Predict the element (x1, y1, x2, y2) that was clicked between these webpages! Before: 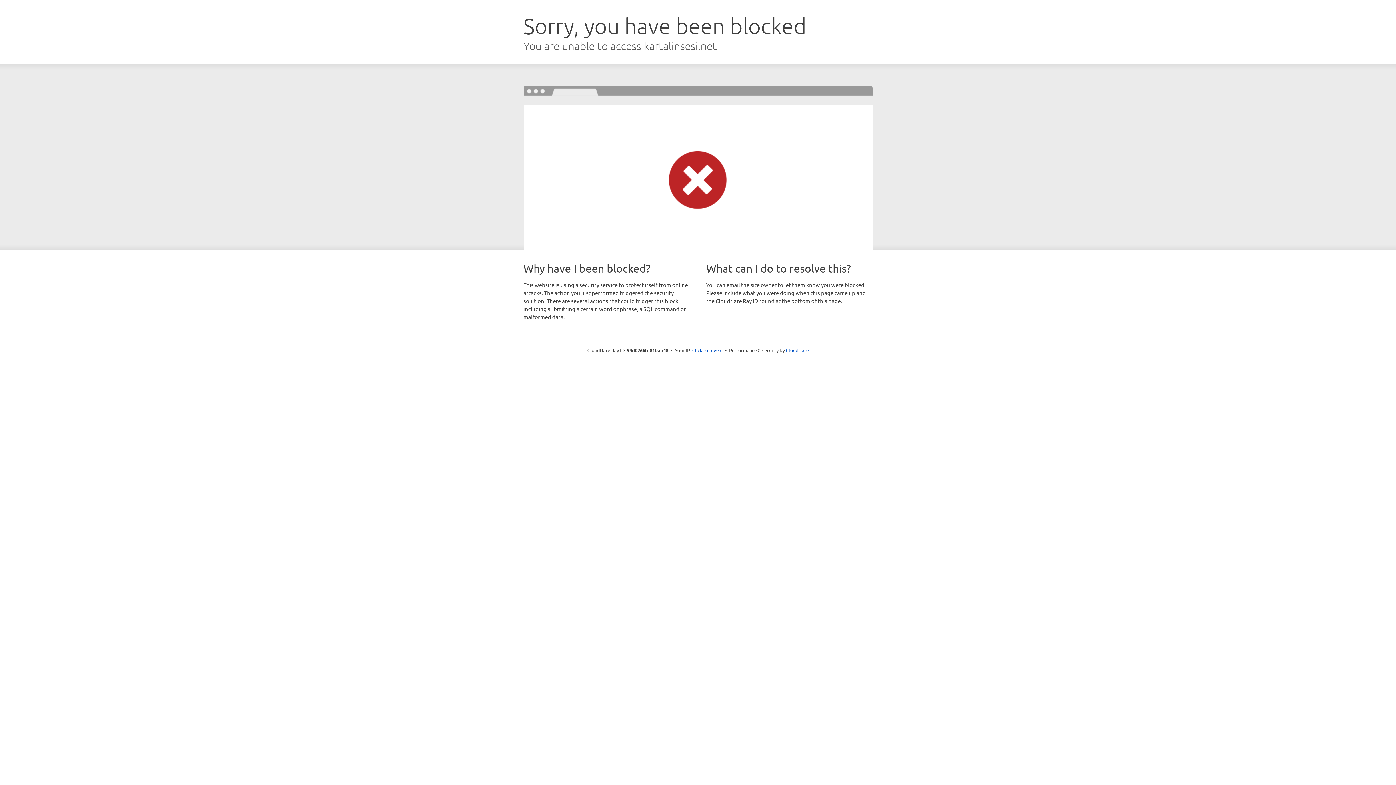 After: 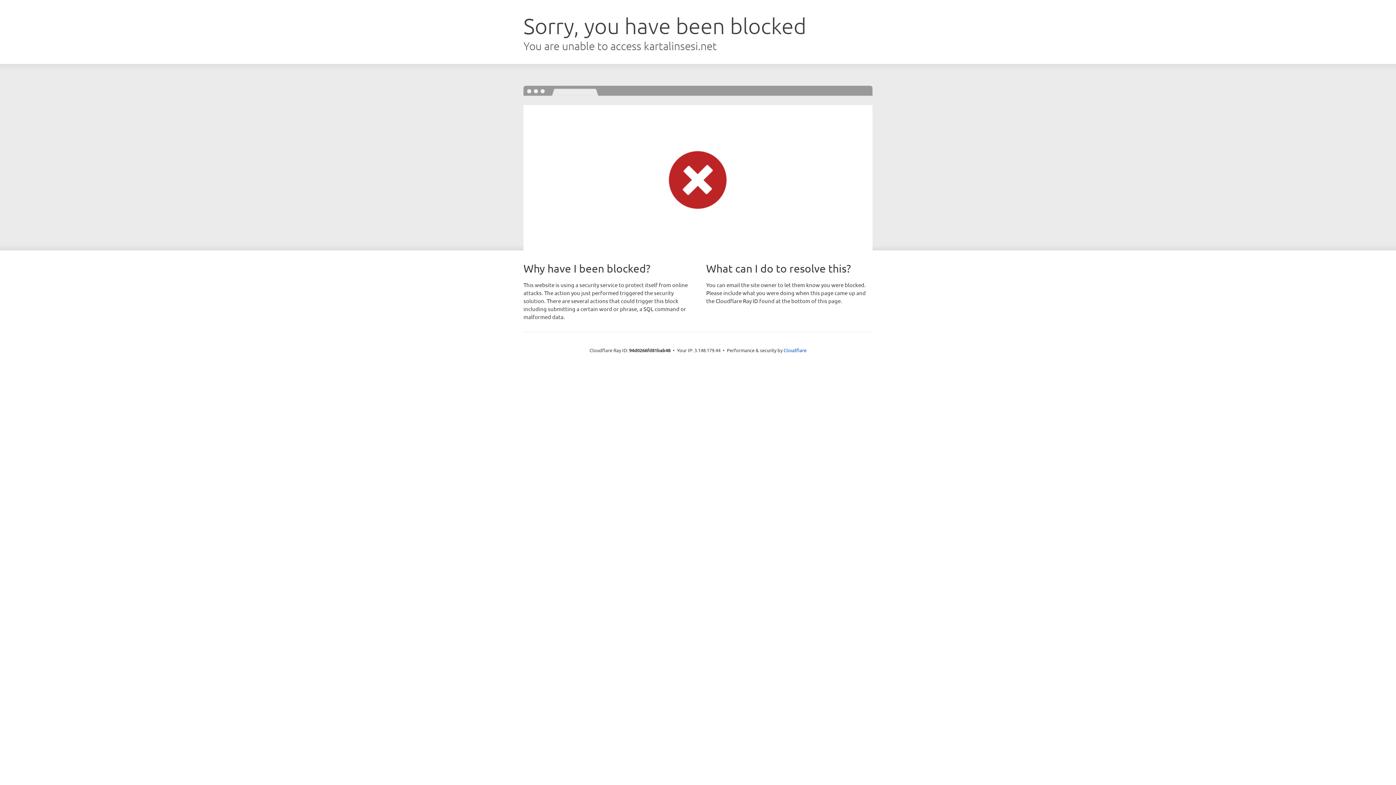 Action: bbox: (692, 346, 722, 353) label: Click to reveal